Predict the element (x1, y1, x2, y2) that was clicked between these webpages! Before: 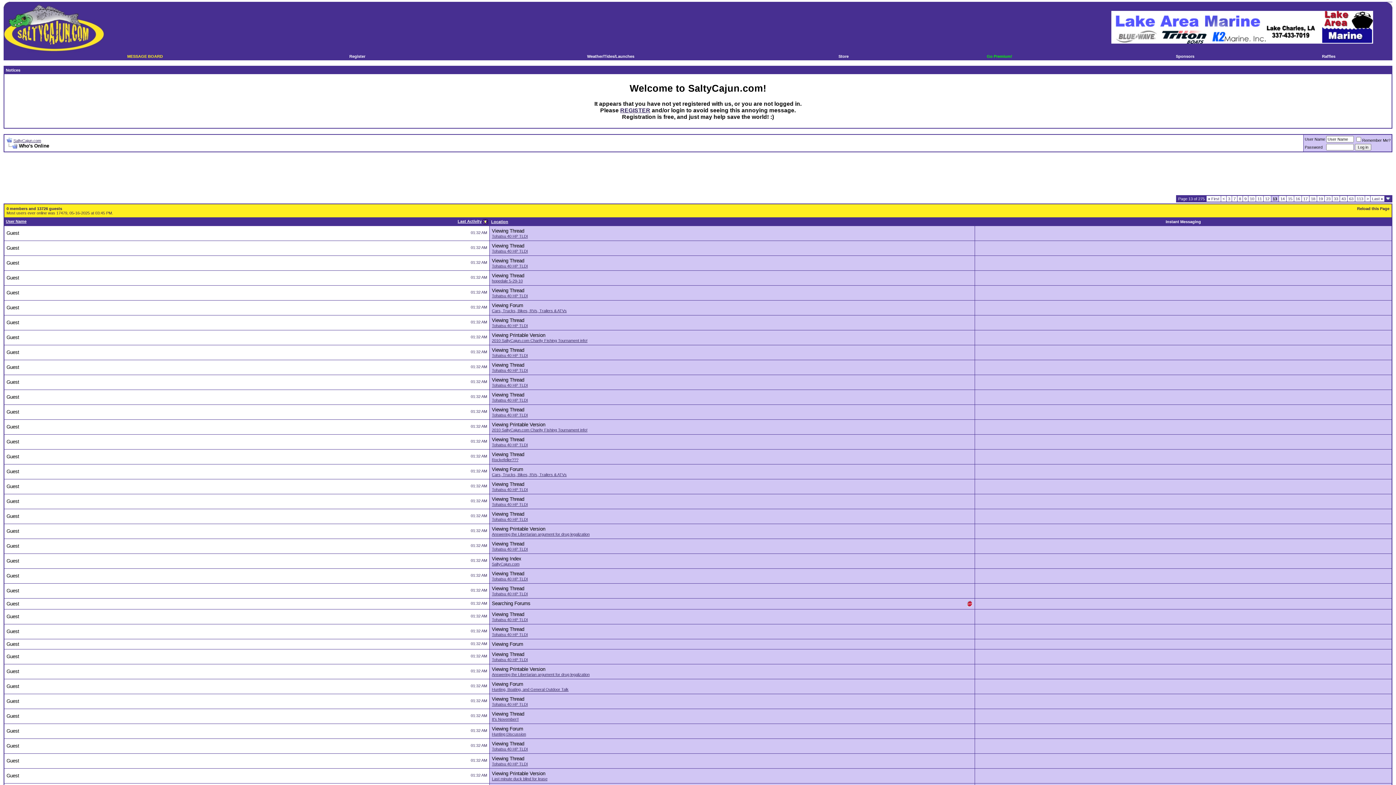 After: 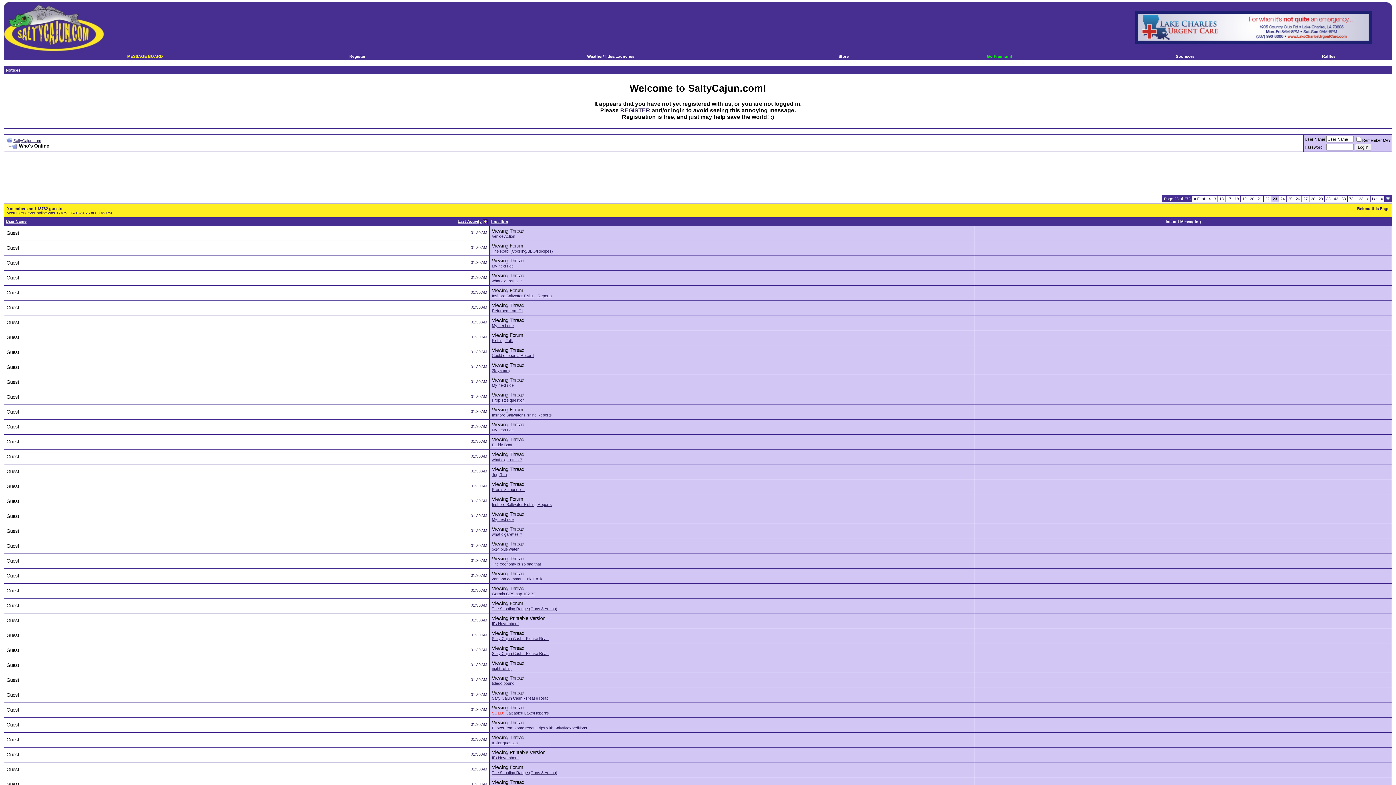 Action: bbox: (1326, 196, 1330, 201) label: 23